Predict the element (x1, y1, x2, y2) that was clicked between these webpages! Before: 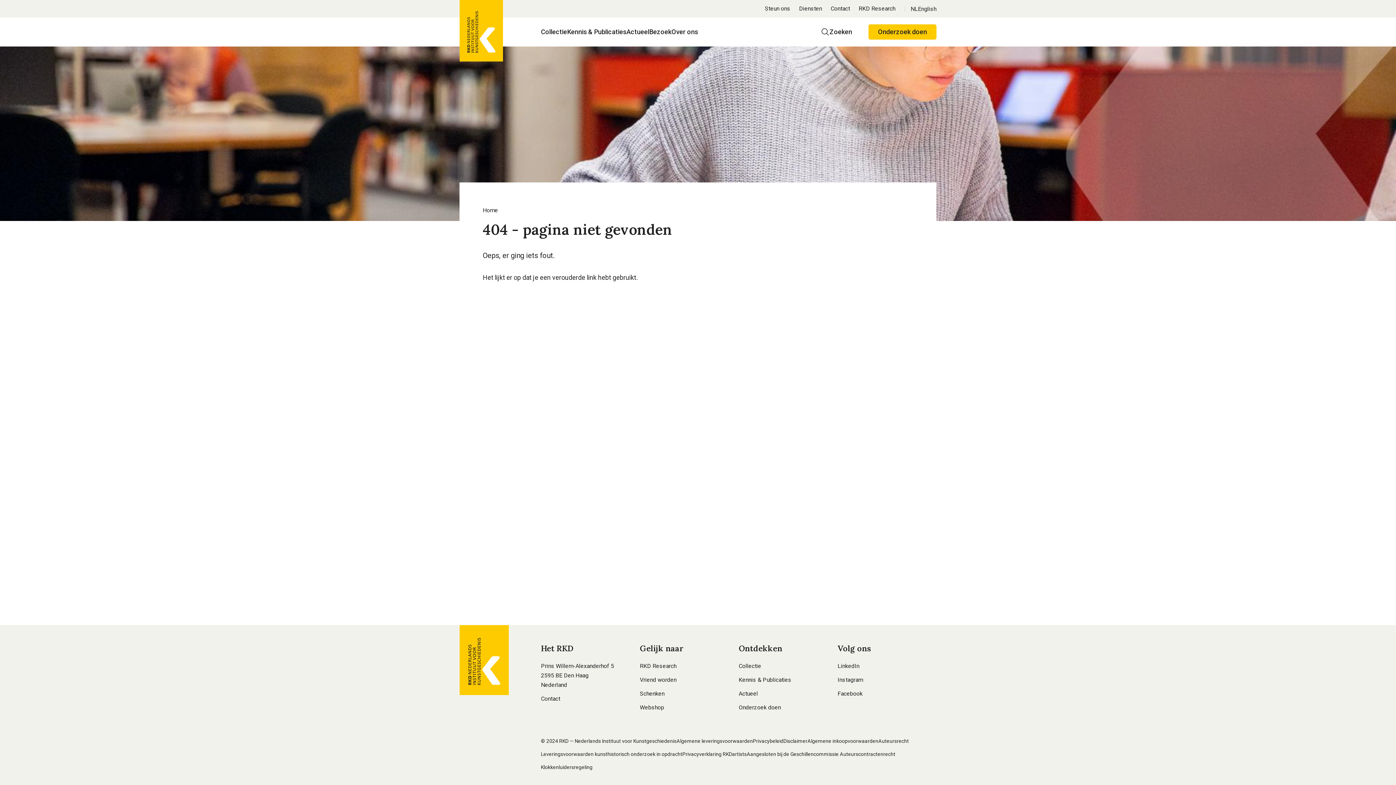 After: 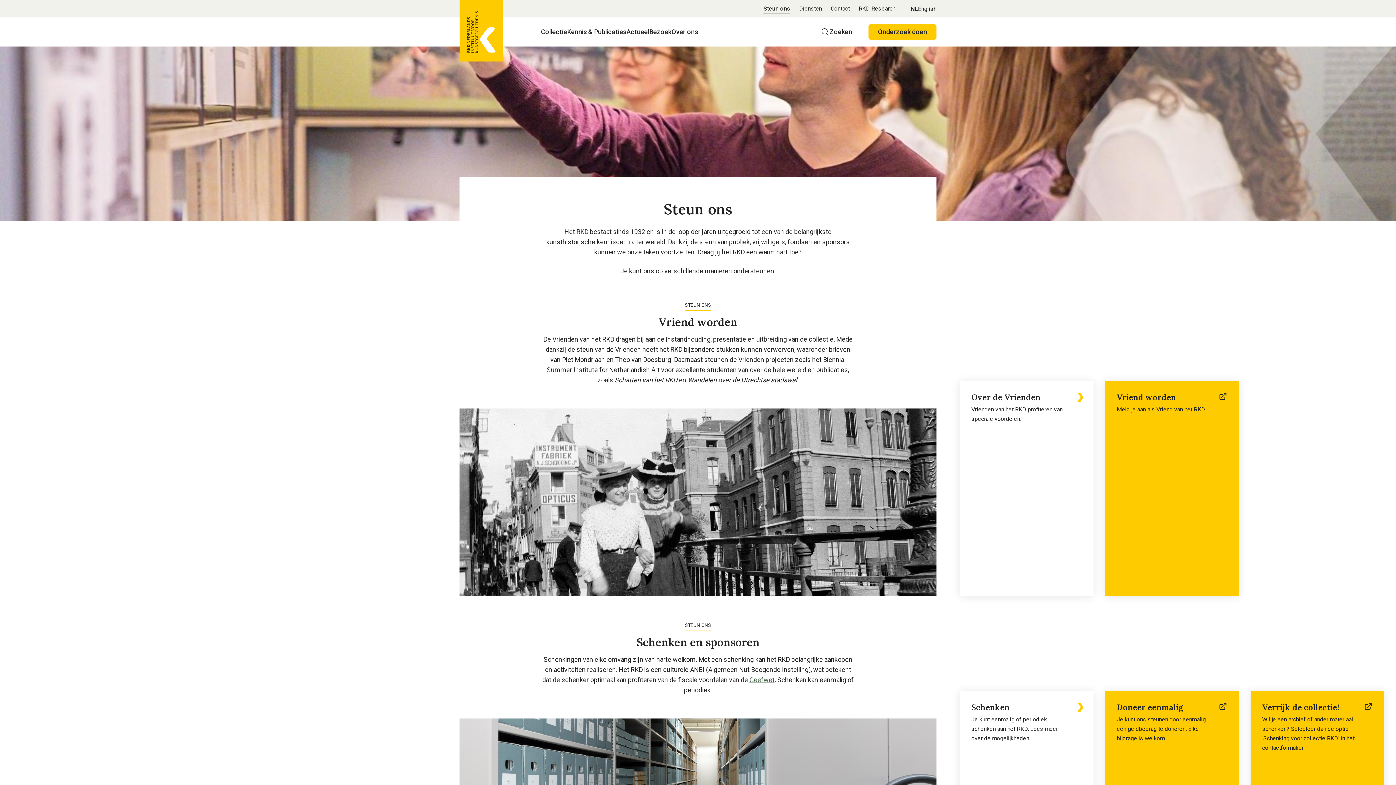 Action: label: Steun ons bbox: (765, 4, 790, 13)